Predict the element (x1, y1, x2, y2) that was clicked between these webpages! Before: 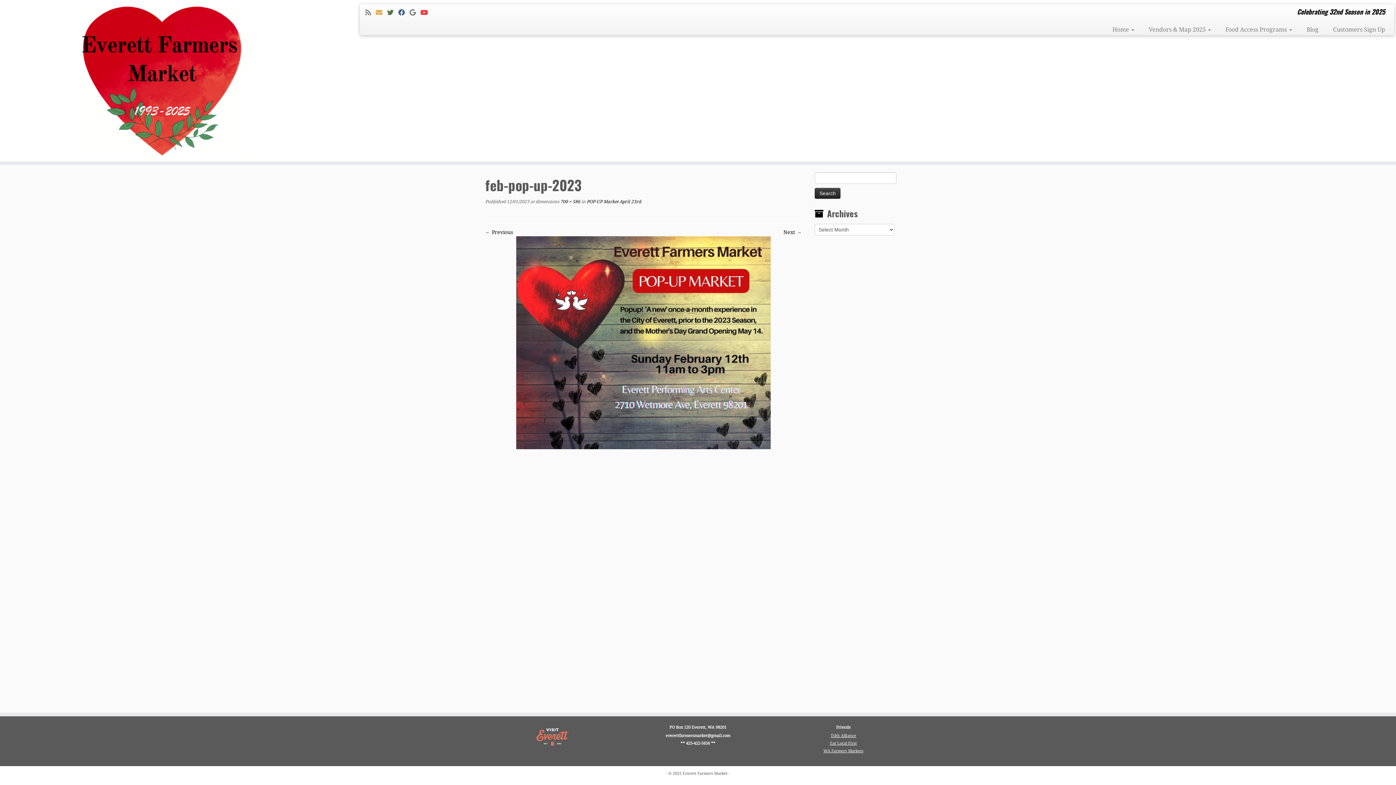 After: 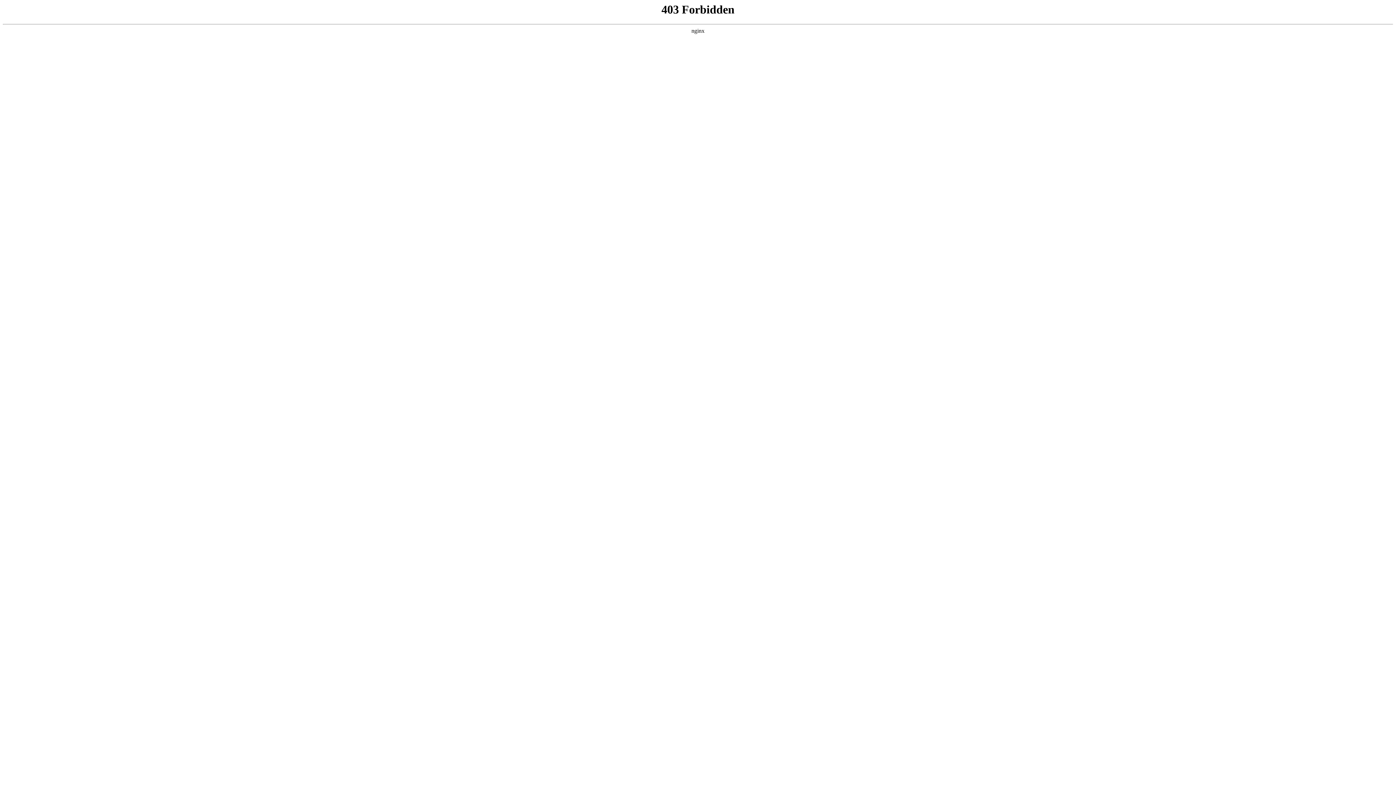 Action: label: Eat Local First bbox: (830, 741, 857, 746)